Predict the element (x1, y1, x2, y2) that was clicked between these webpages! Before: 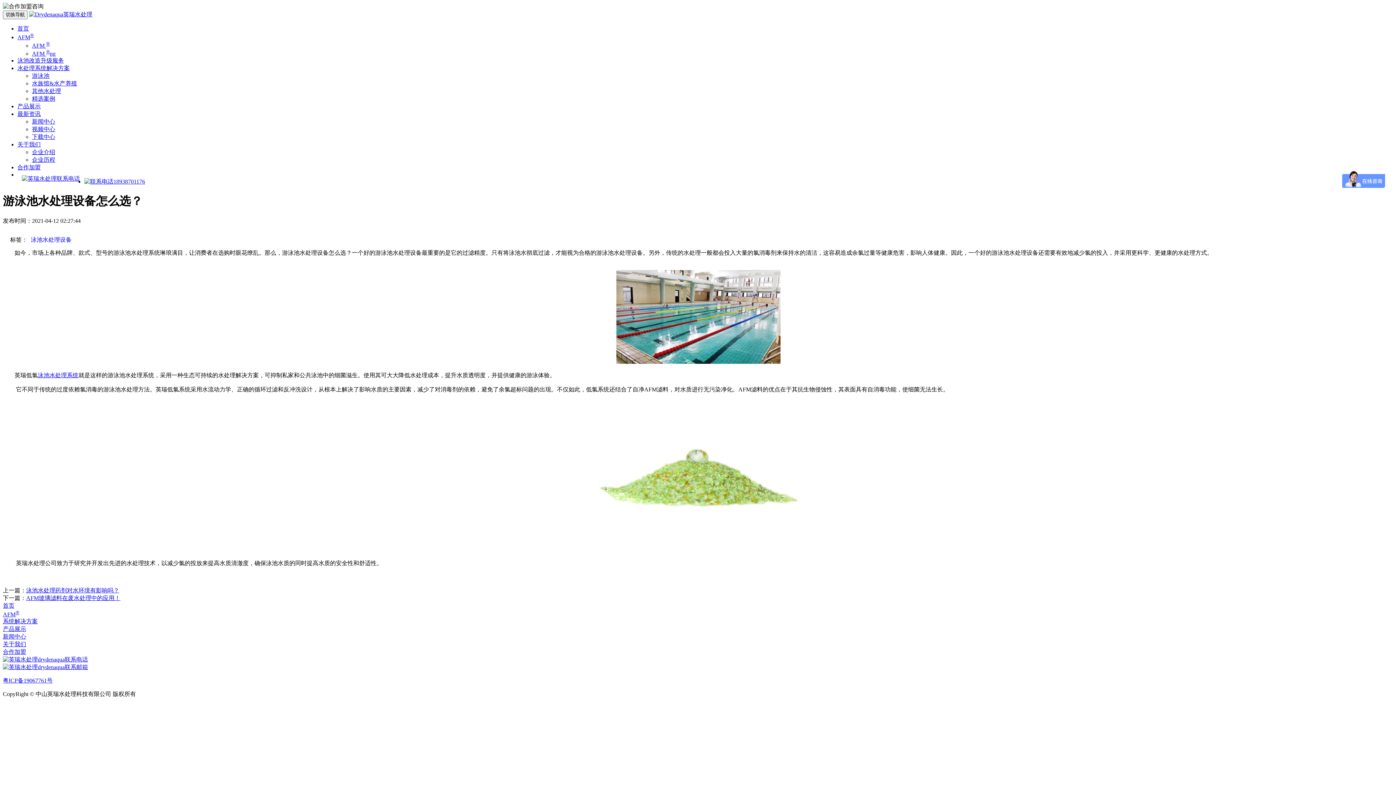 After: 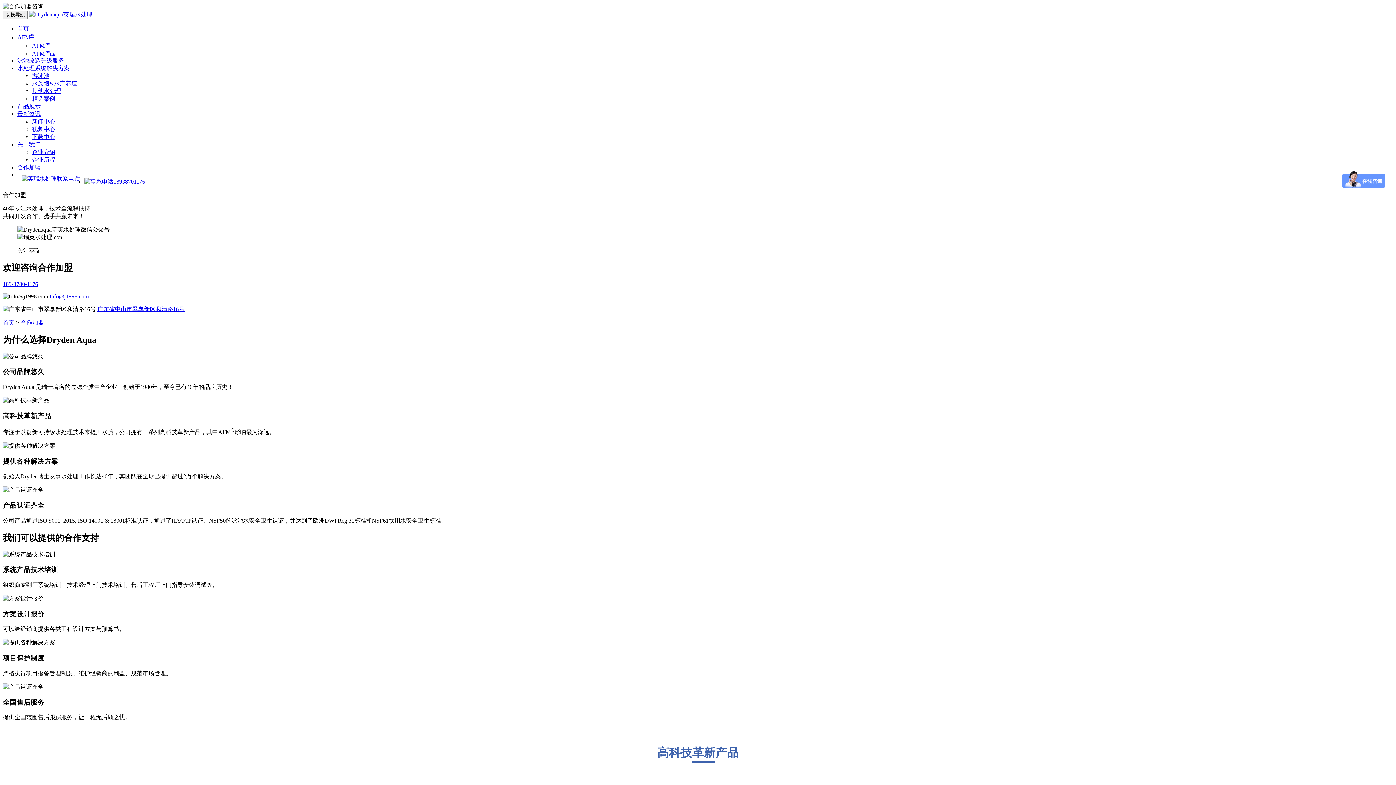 Action: label: 合作加盟 bbox: (2, 649, 26, 655)